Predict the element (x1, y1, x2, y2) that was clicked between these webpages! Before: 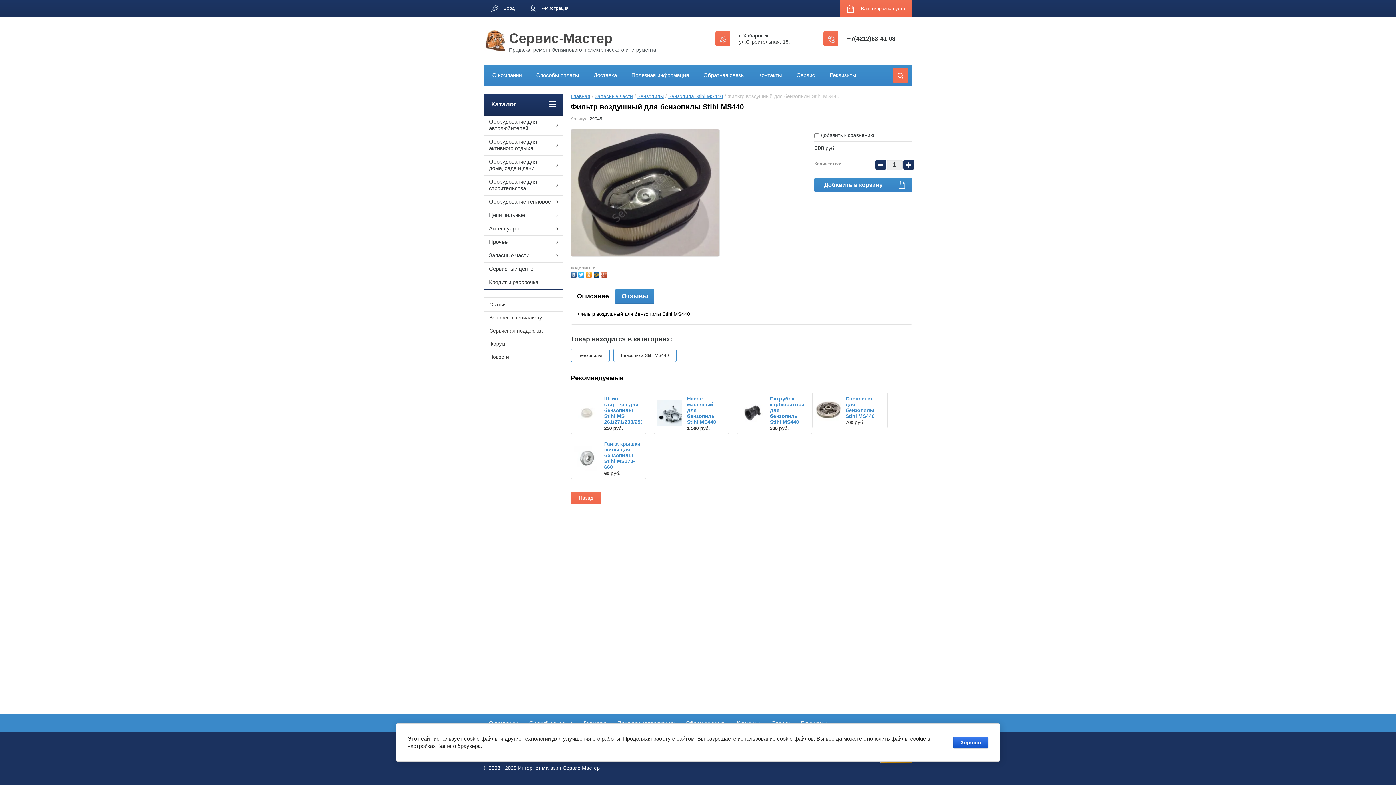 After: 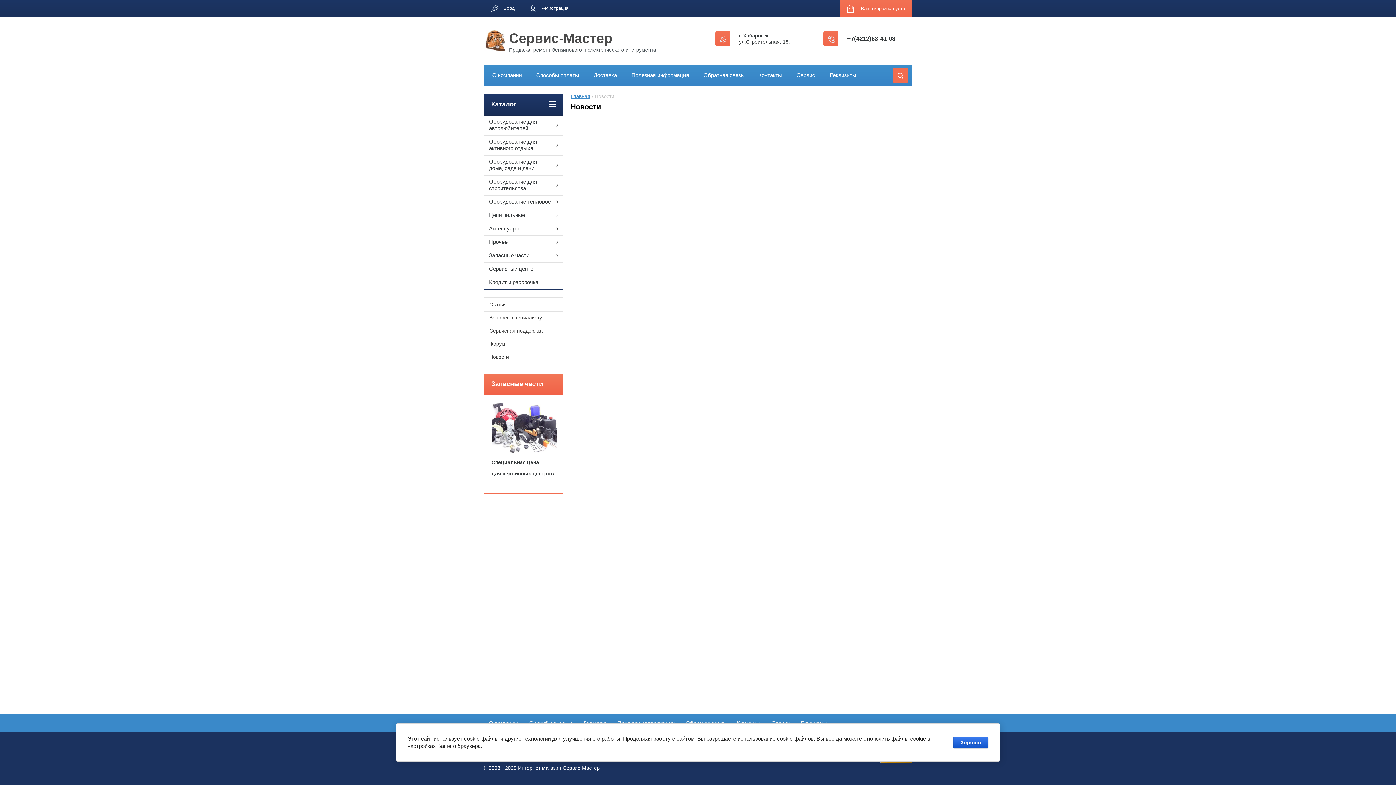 Action: bbox: (484, 351, 562, 364) label: Новости